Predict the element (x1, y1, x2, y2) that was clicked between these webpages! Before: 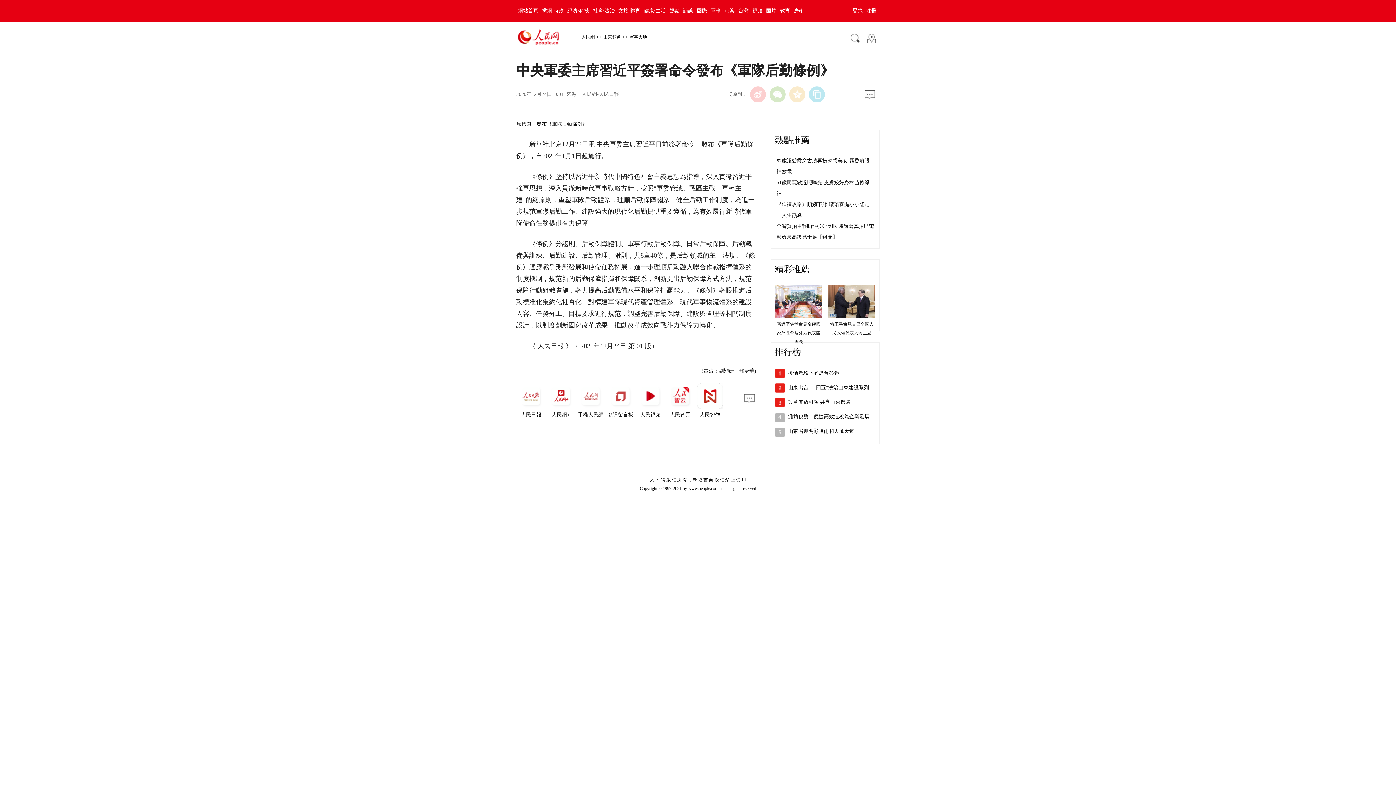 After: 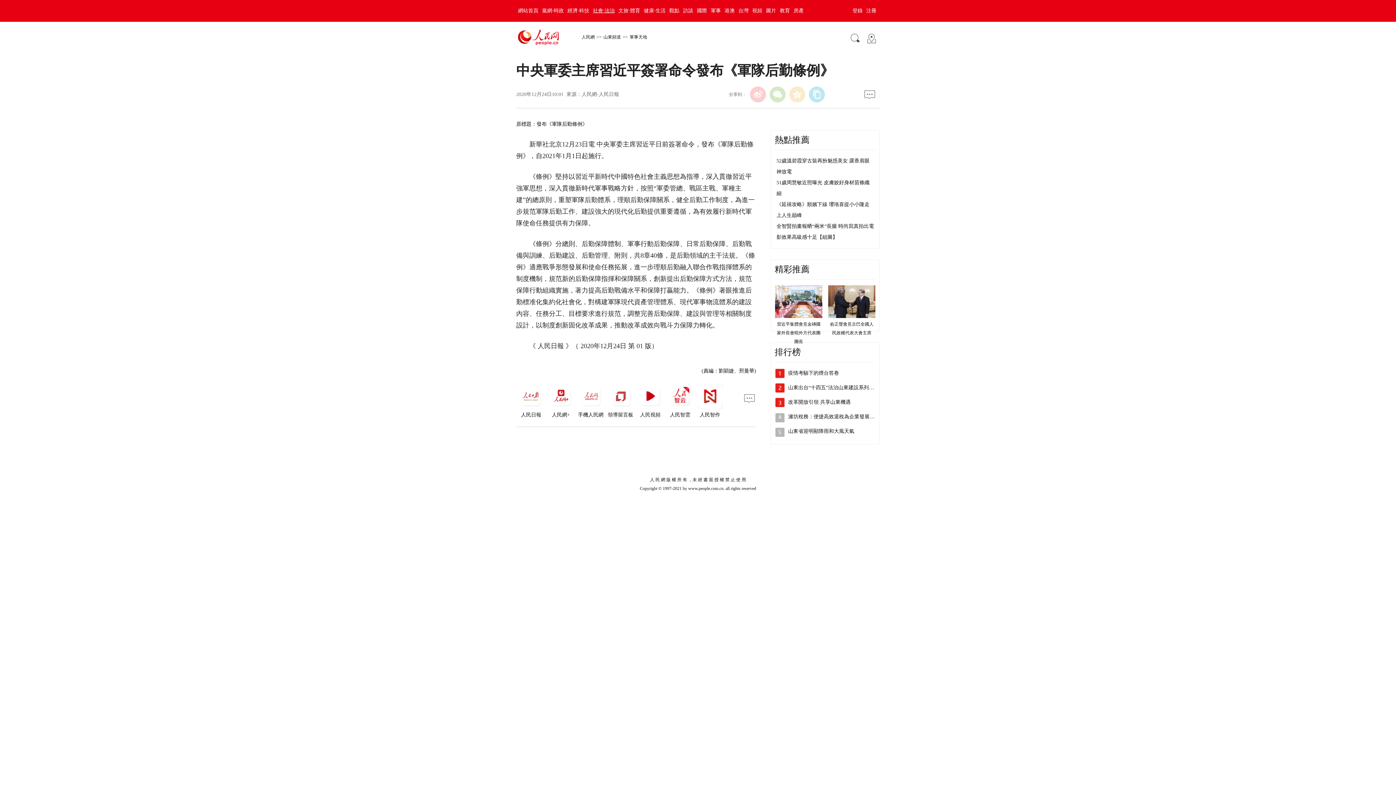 Action: bbox: (591, 8, 616, 13) label: 社會·法治